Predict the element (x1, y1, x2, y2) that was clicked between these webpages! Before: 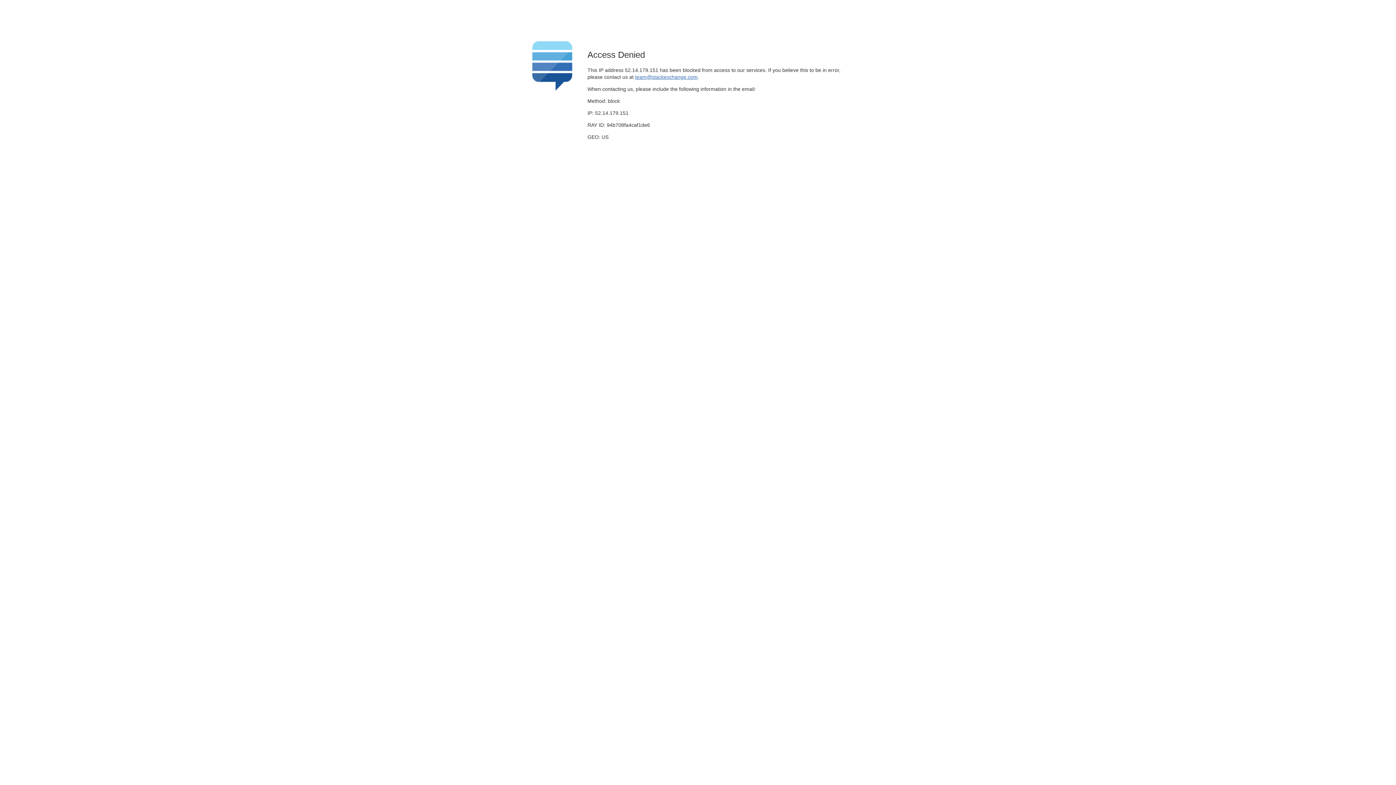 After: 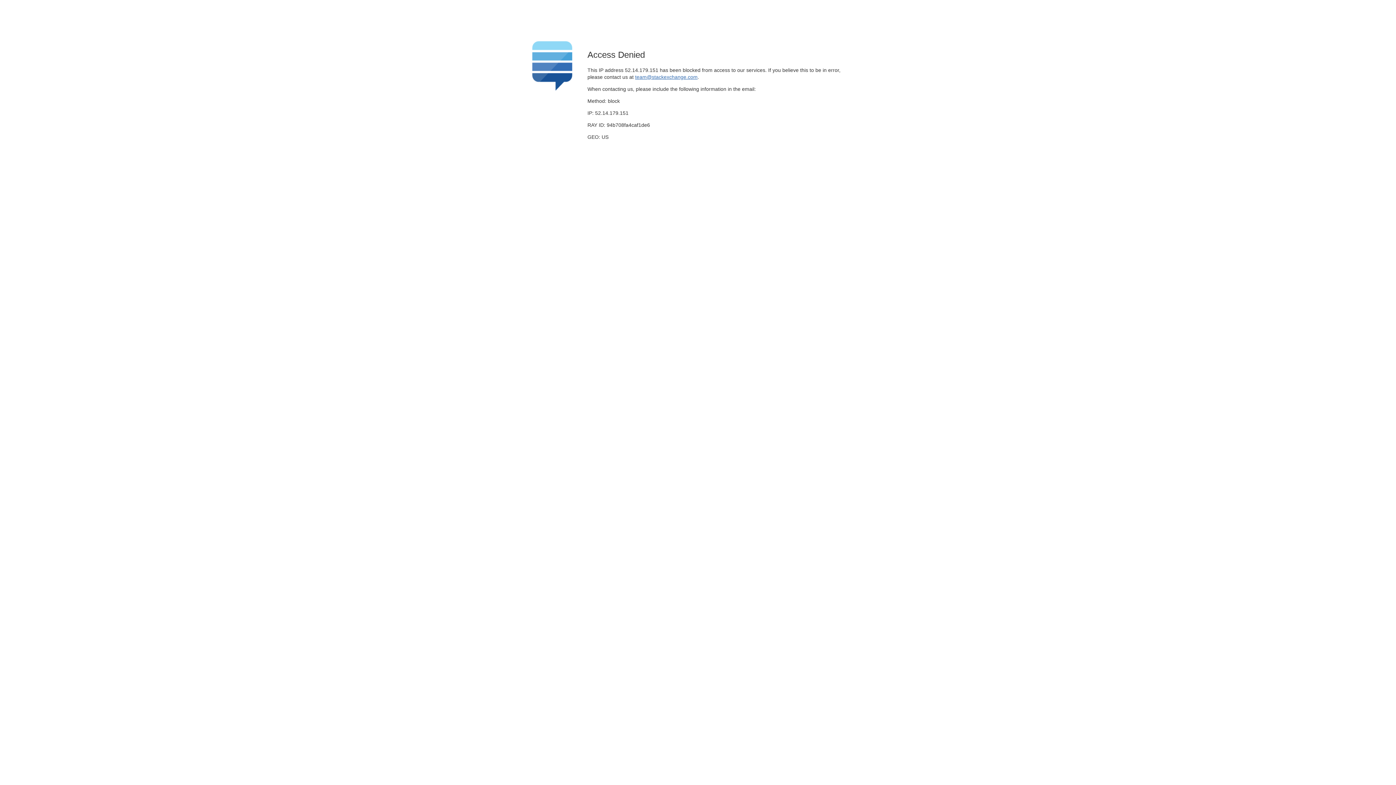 Action: label: team@stackexchange.com bbox: (635, 74, 697, 79)